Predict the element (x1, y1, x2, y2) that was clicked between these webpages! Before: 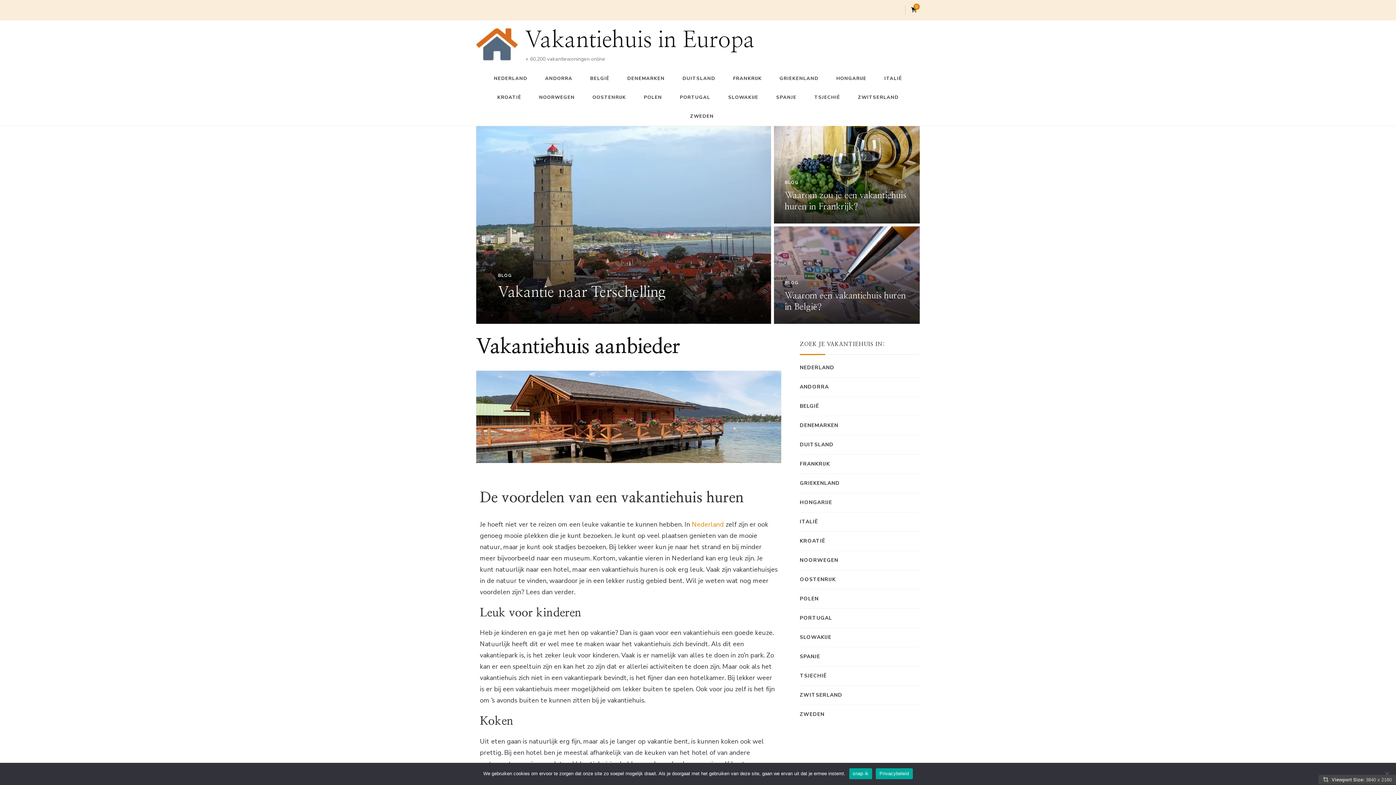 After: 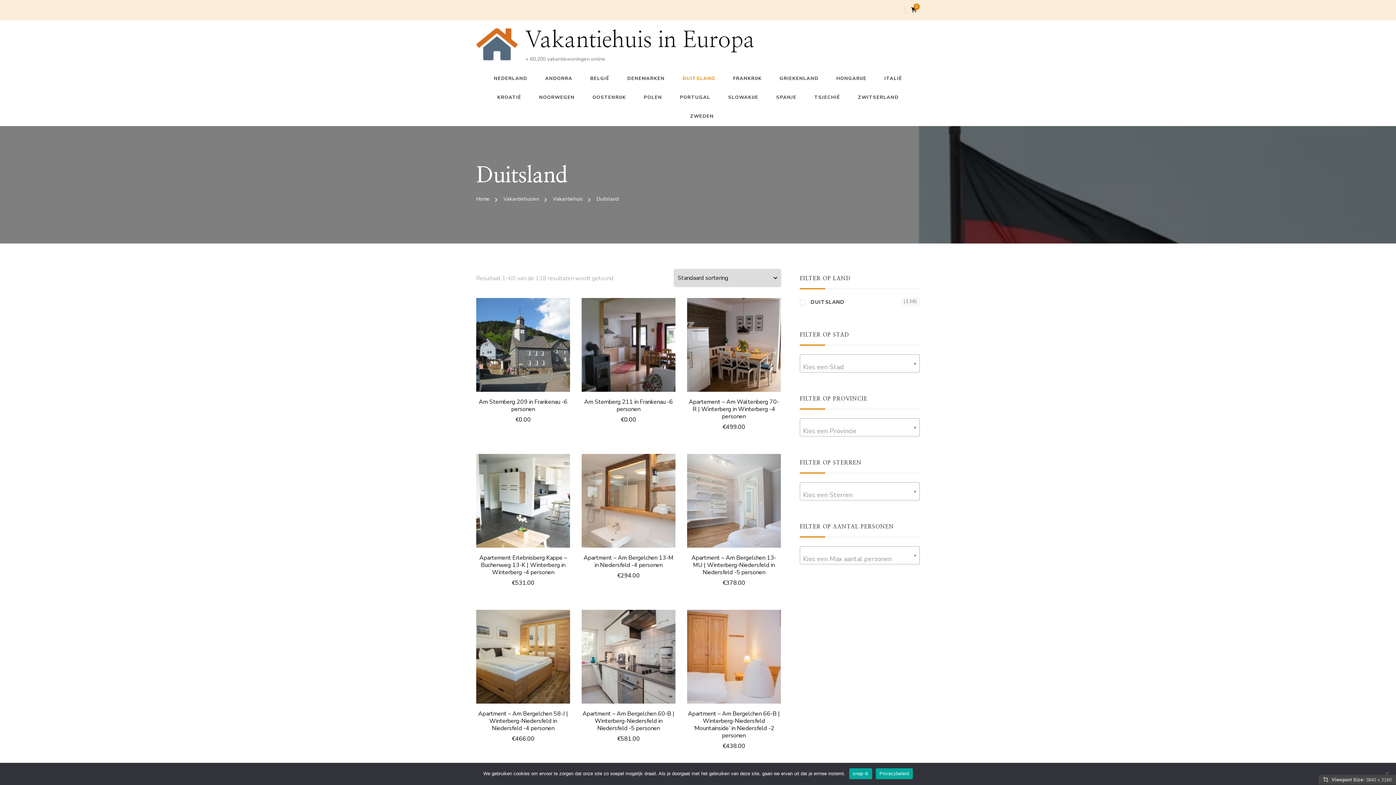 Action: bbox: (674, 69, 723, 88) label: DUITSLAND